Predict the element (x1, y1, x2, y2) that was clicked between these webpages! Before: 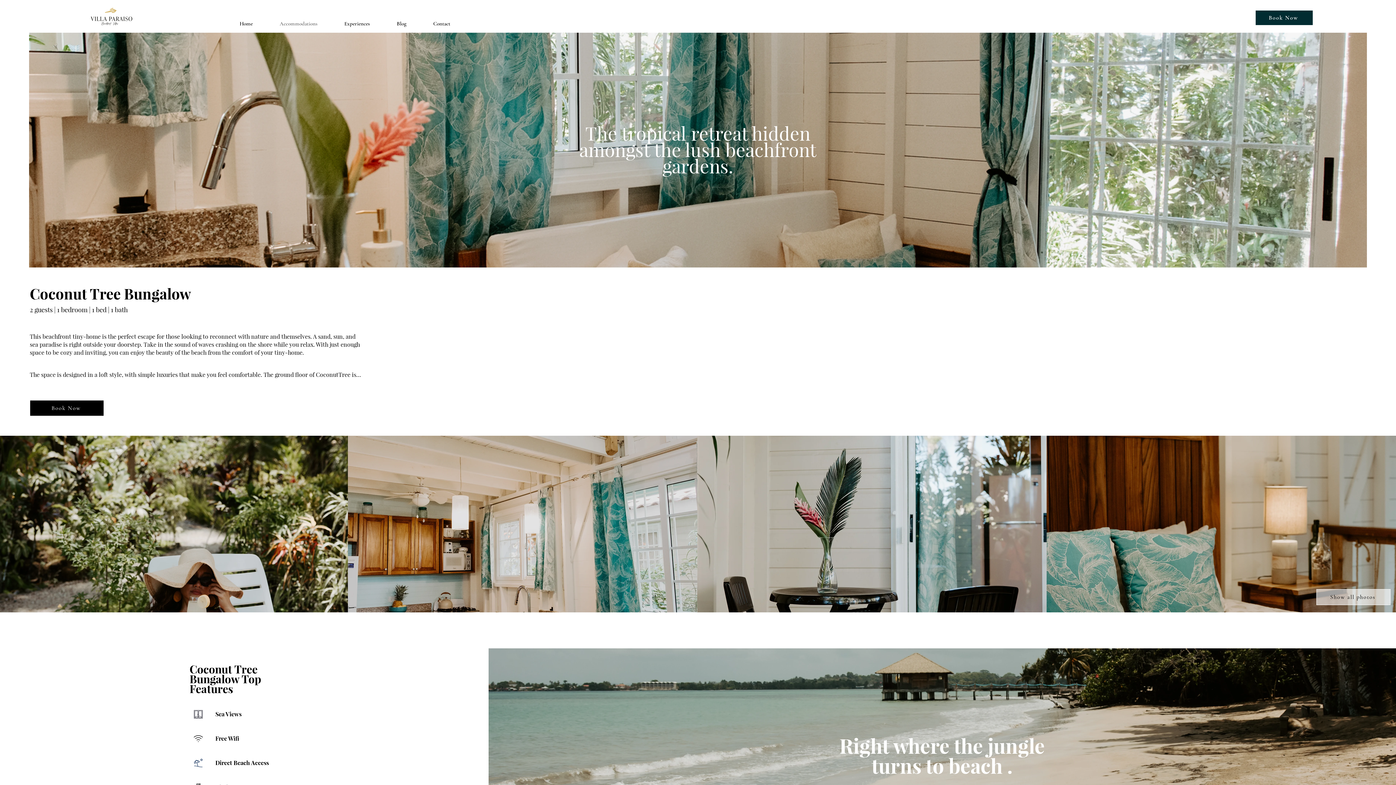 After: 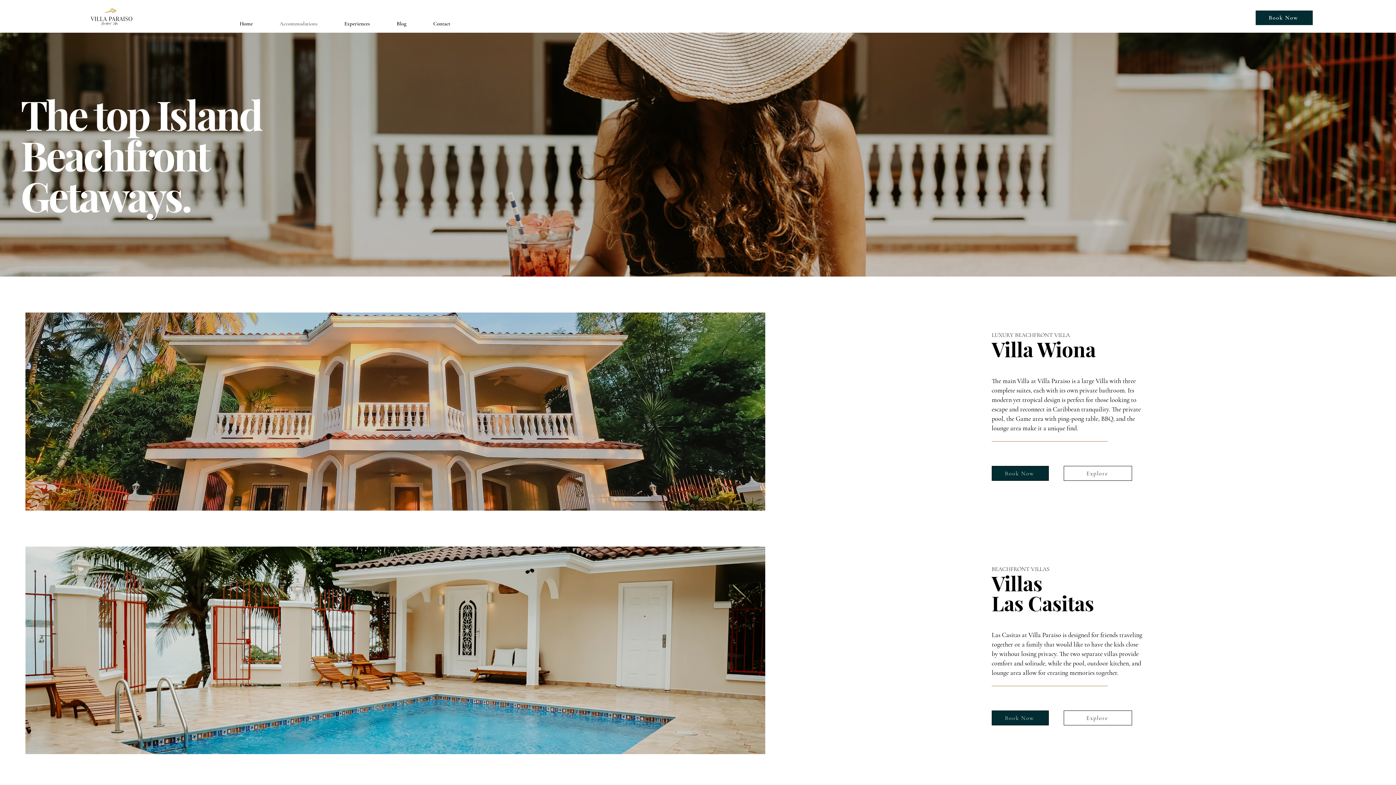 Action: label: Accommodations bbox: (266, 14, 330, 32)